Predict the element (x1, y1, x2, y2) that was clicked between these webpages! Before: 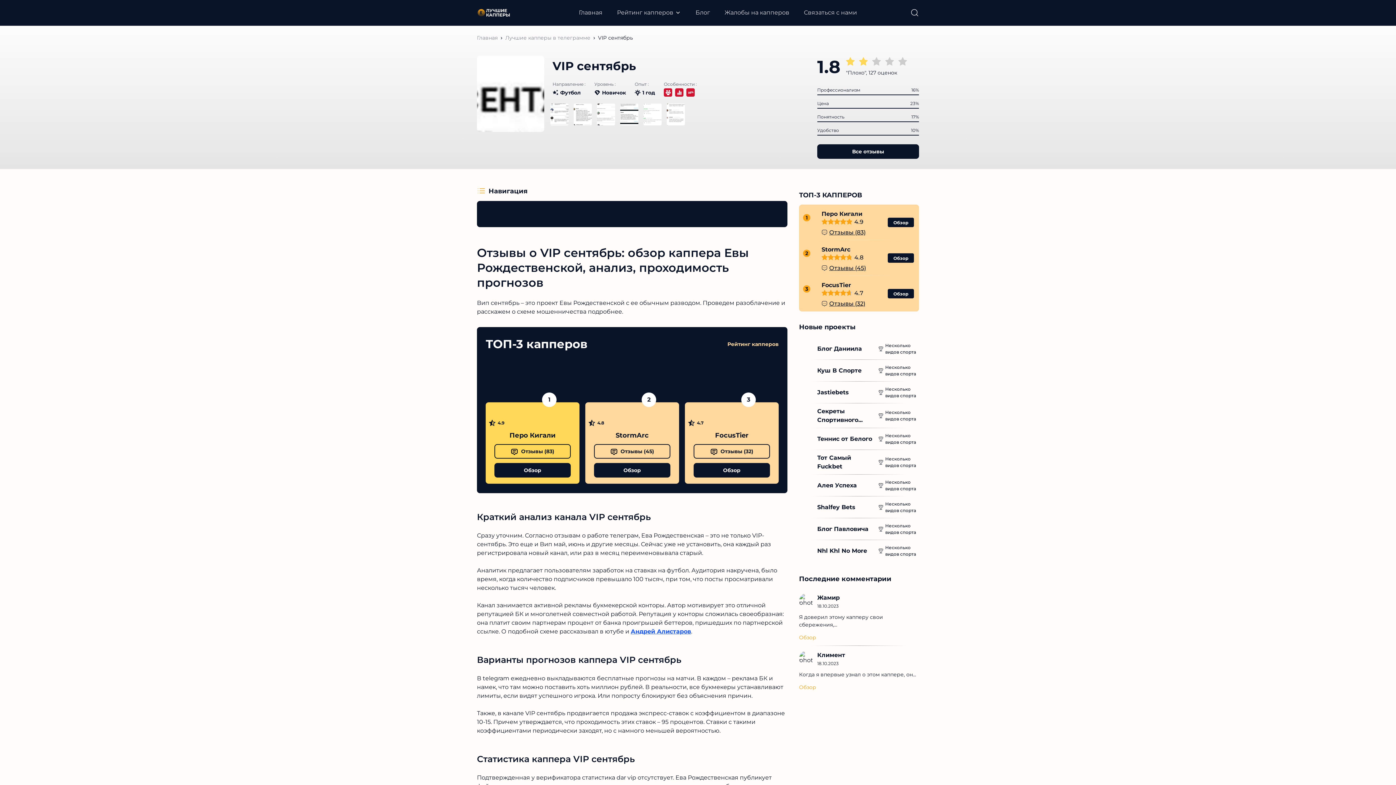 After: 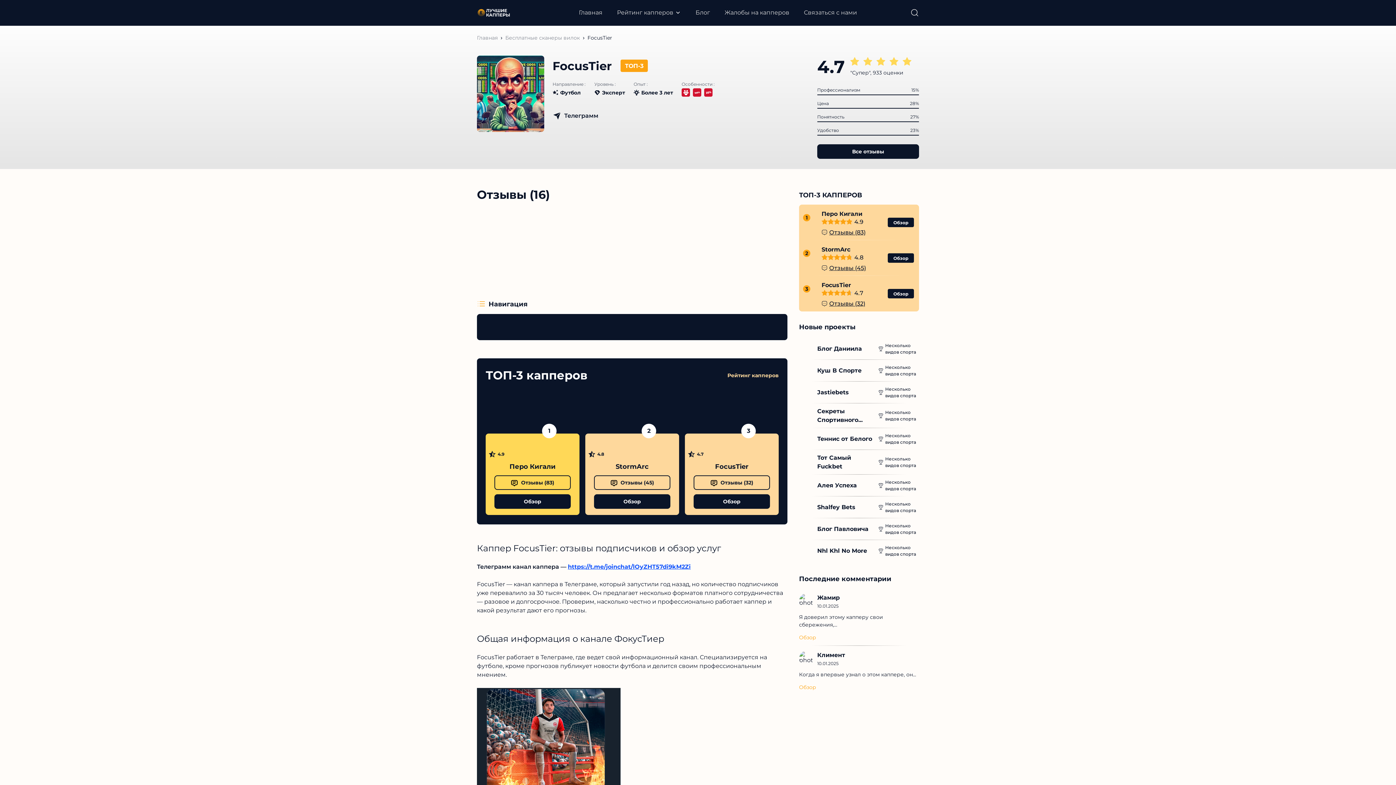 Action: bbox: (804, 286, 818, 301)